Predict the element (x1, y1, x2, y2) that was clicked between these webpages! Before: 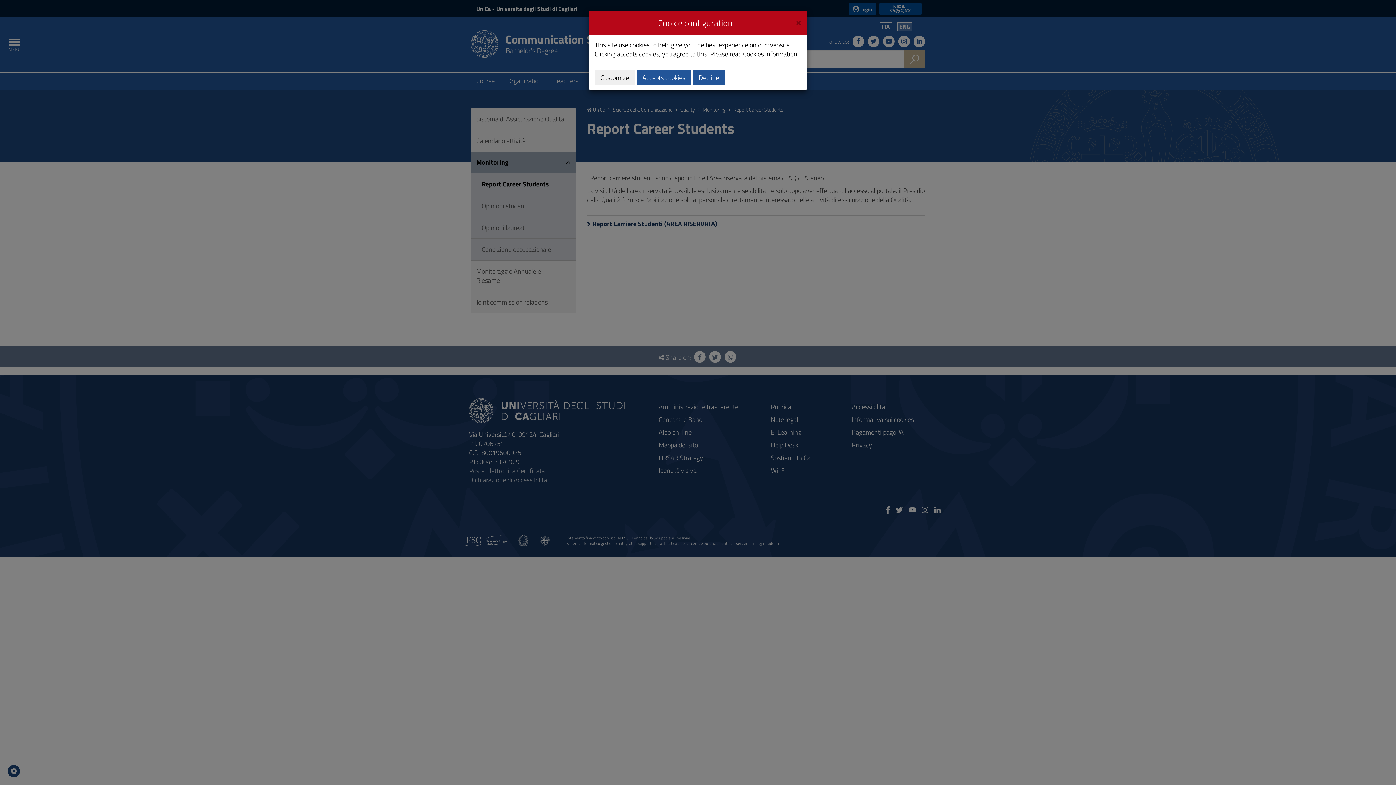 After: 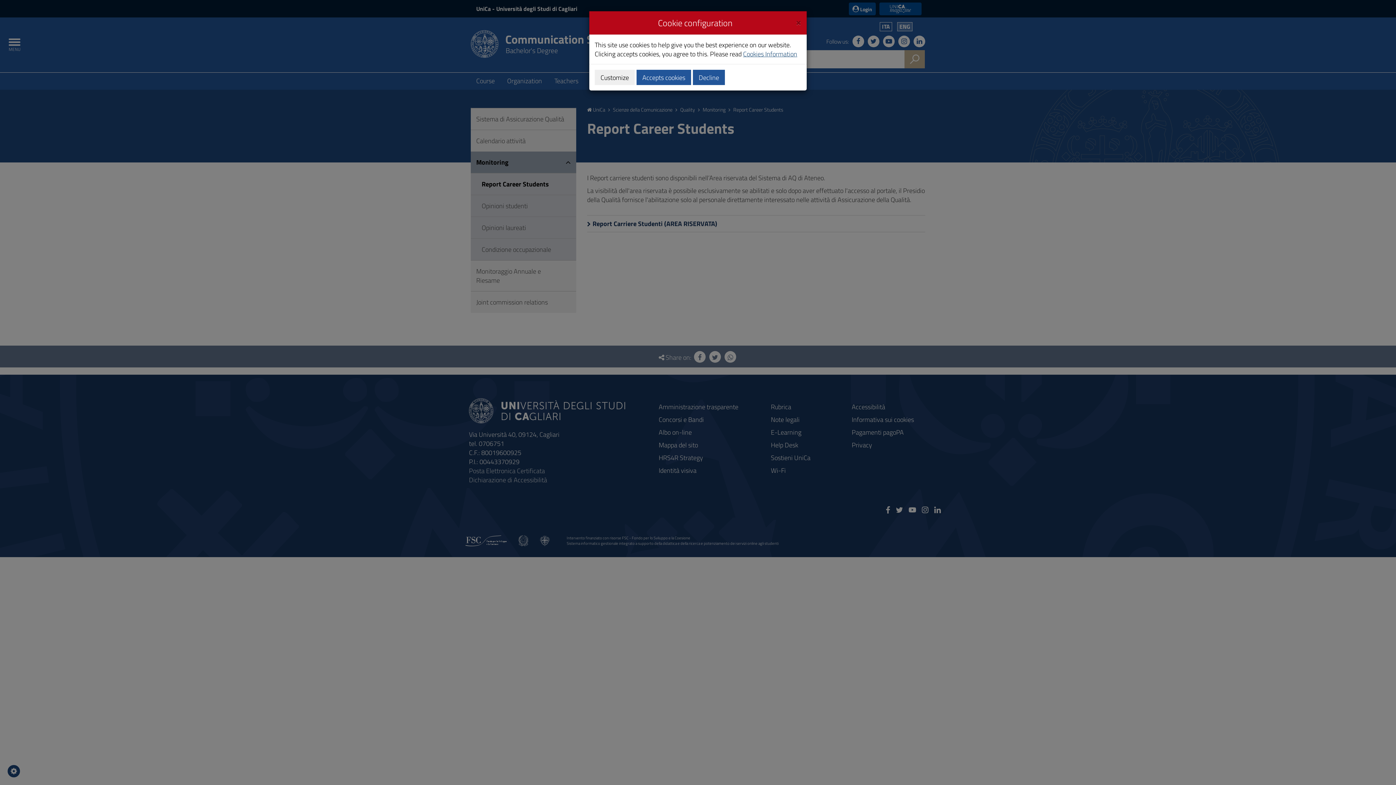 Action: label: Cookies Information bbox: (743, 49, 797, 58)